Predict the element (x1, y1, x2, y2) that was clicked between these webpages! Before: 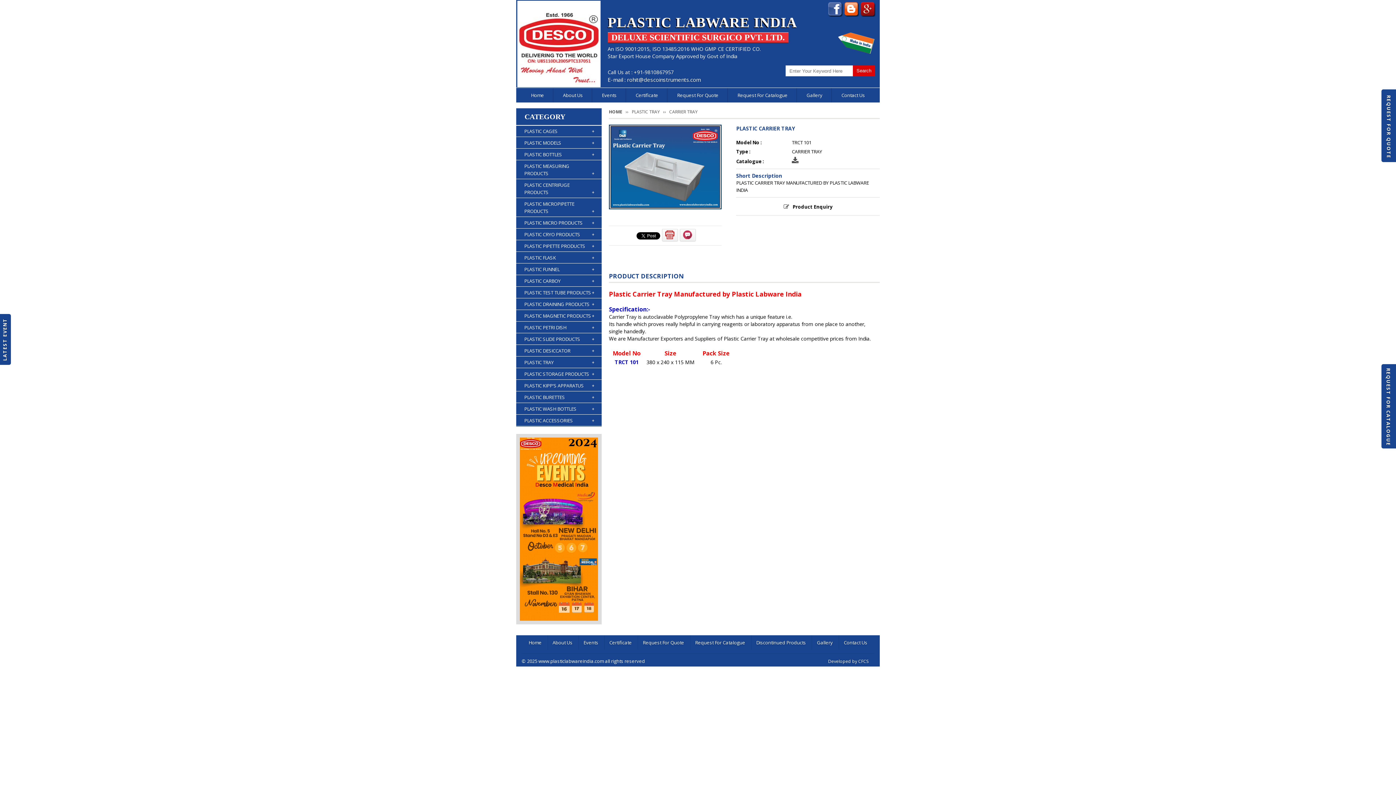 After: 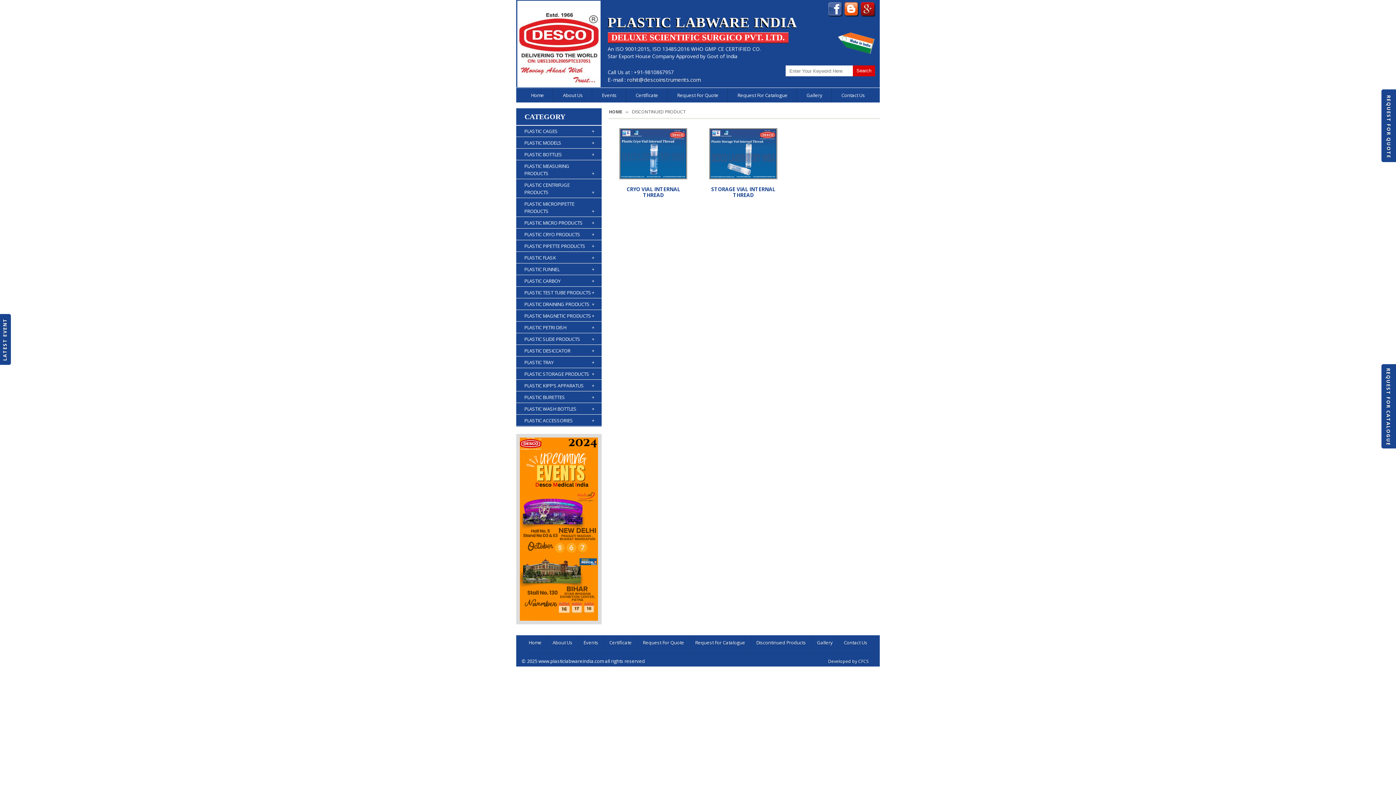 Action: bbox: (756, 635, 806, 650) label: Discontinued Products